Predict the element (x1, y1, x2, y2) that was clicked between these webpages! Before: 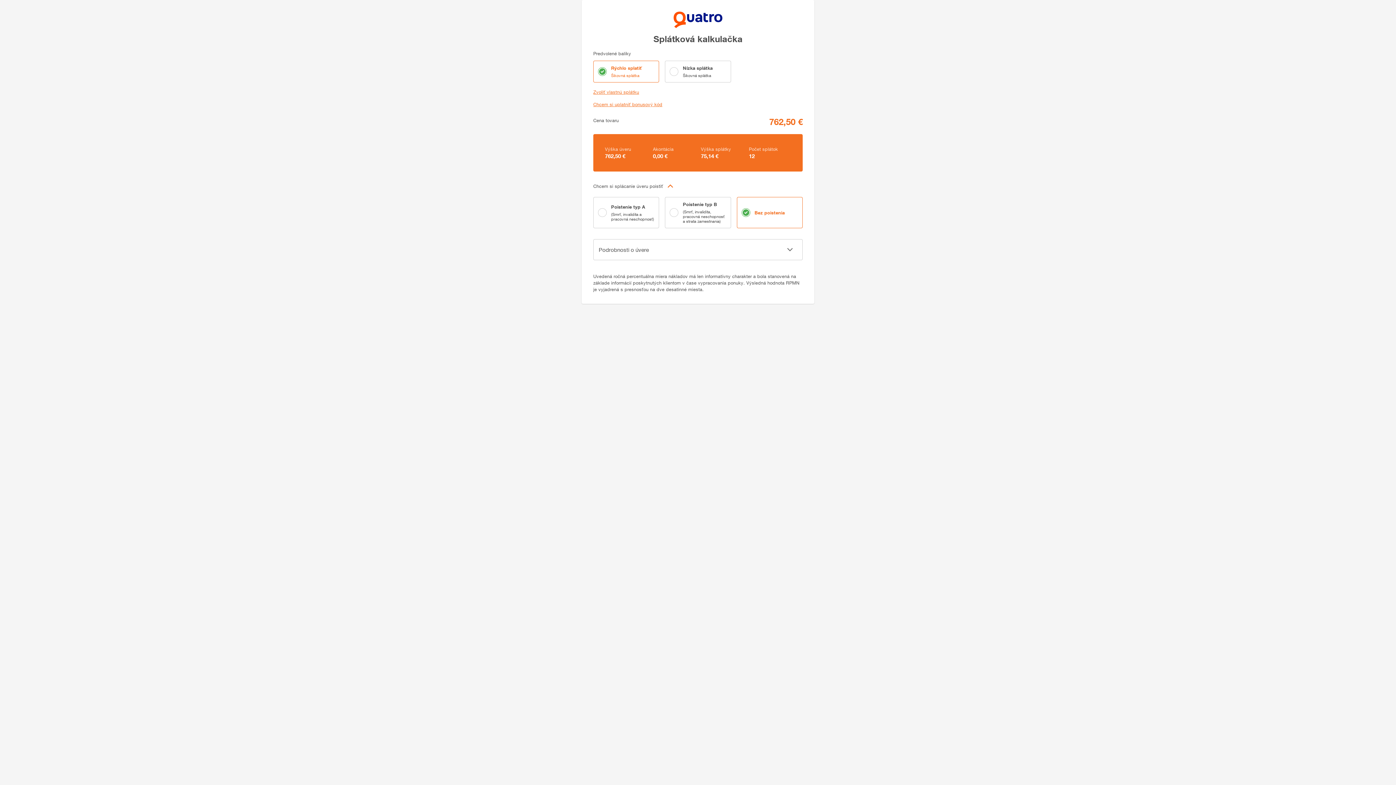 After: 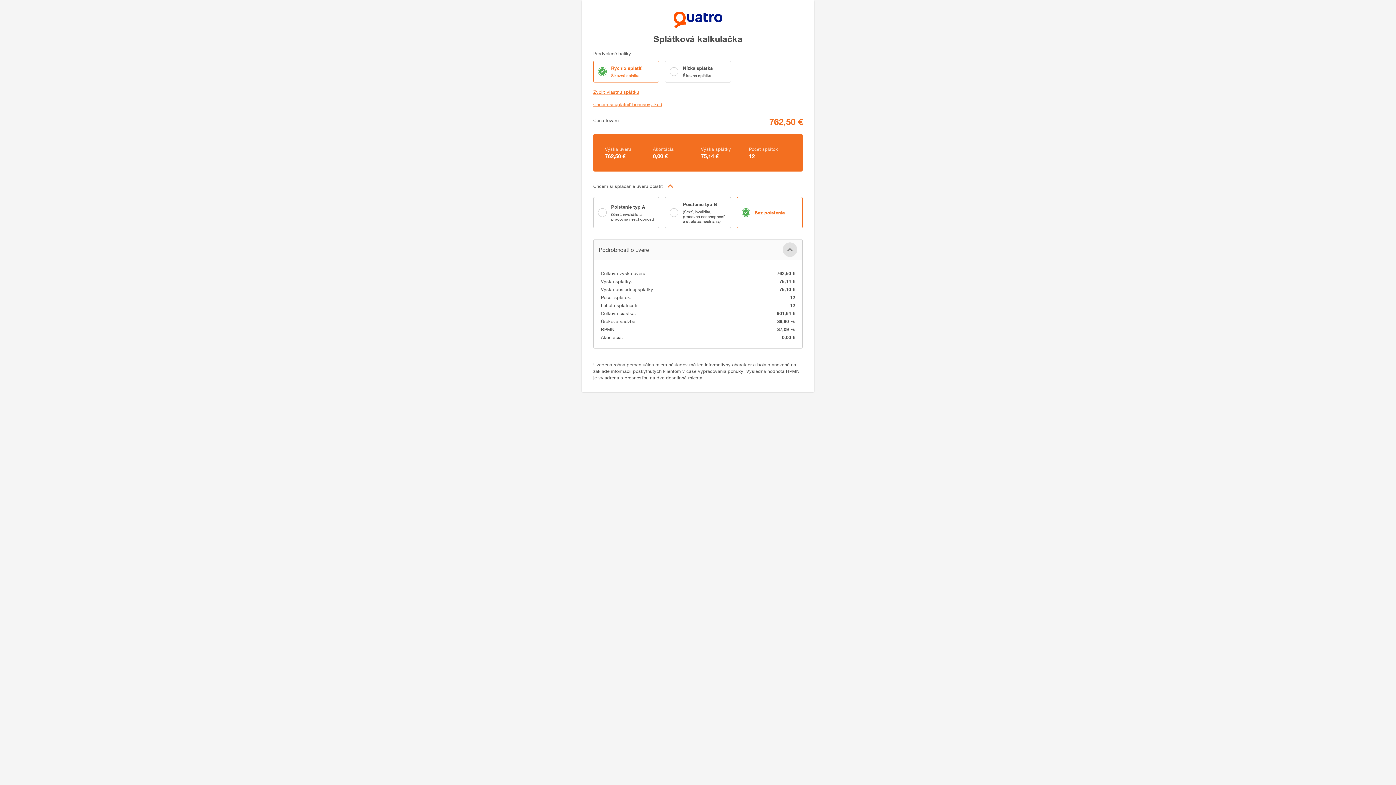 Action: bbox: (782, 242, 797, 257)